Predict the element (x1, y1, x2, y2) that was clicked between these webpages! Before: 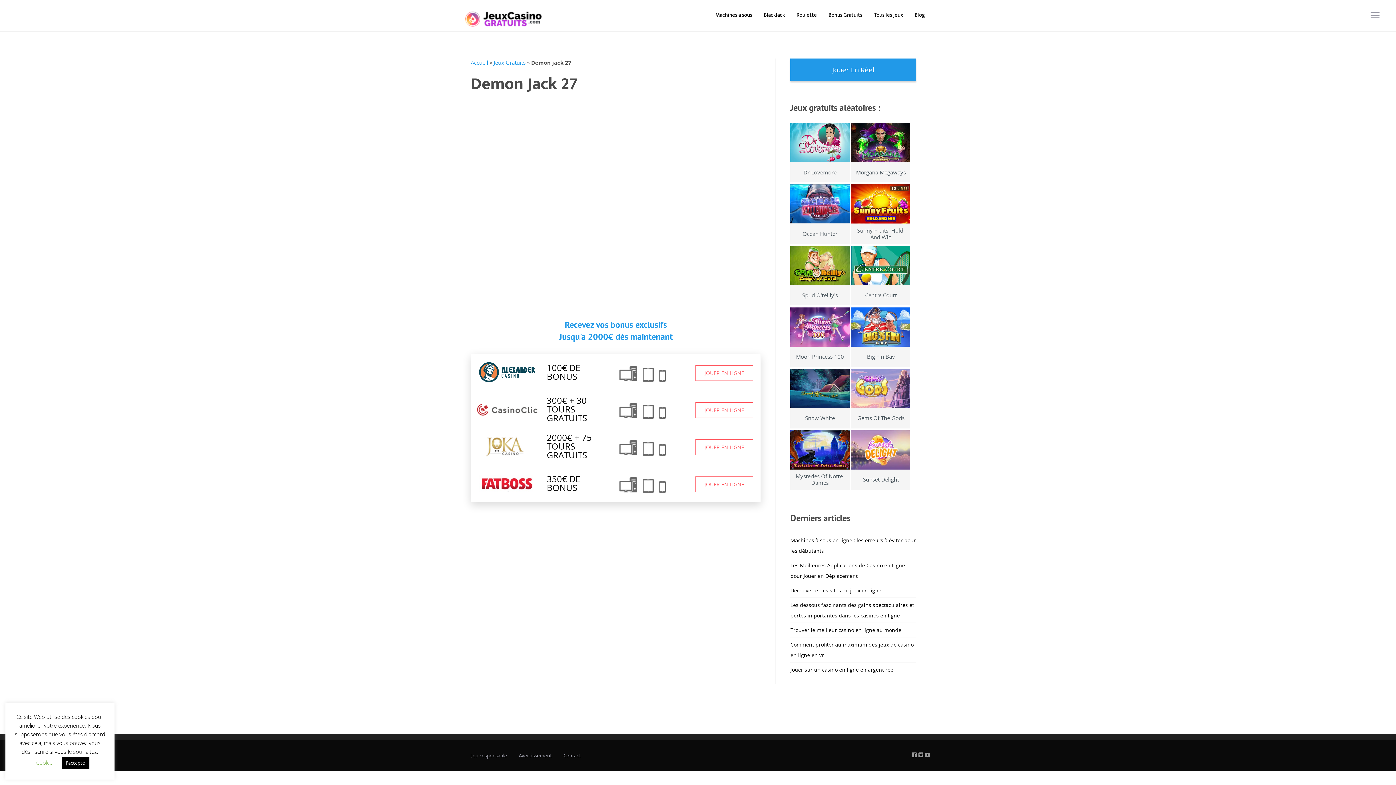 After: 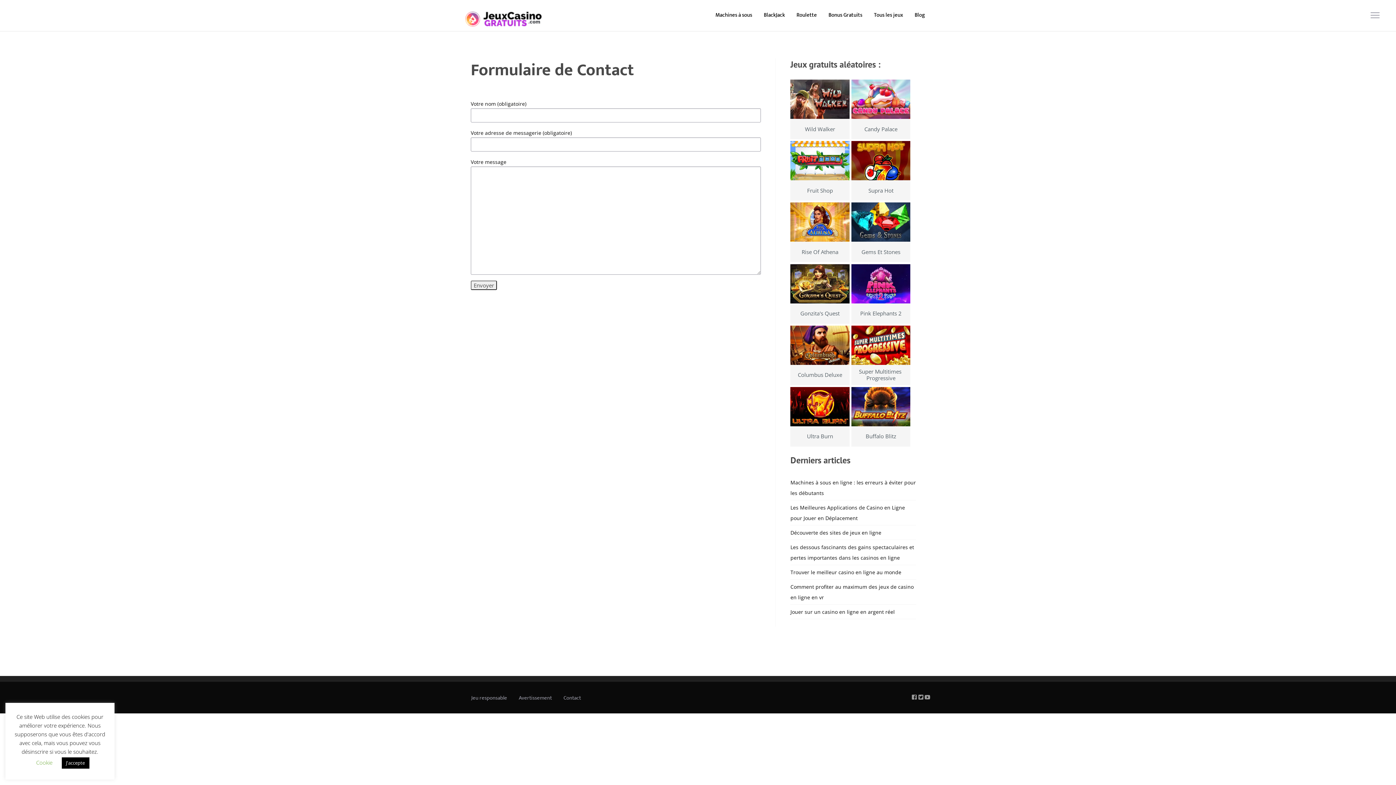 Action: label: Contact bbox: (557, 749, 586, 763)